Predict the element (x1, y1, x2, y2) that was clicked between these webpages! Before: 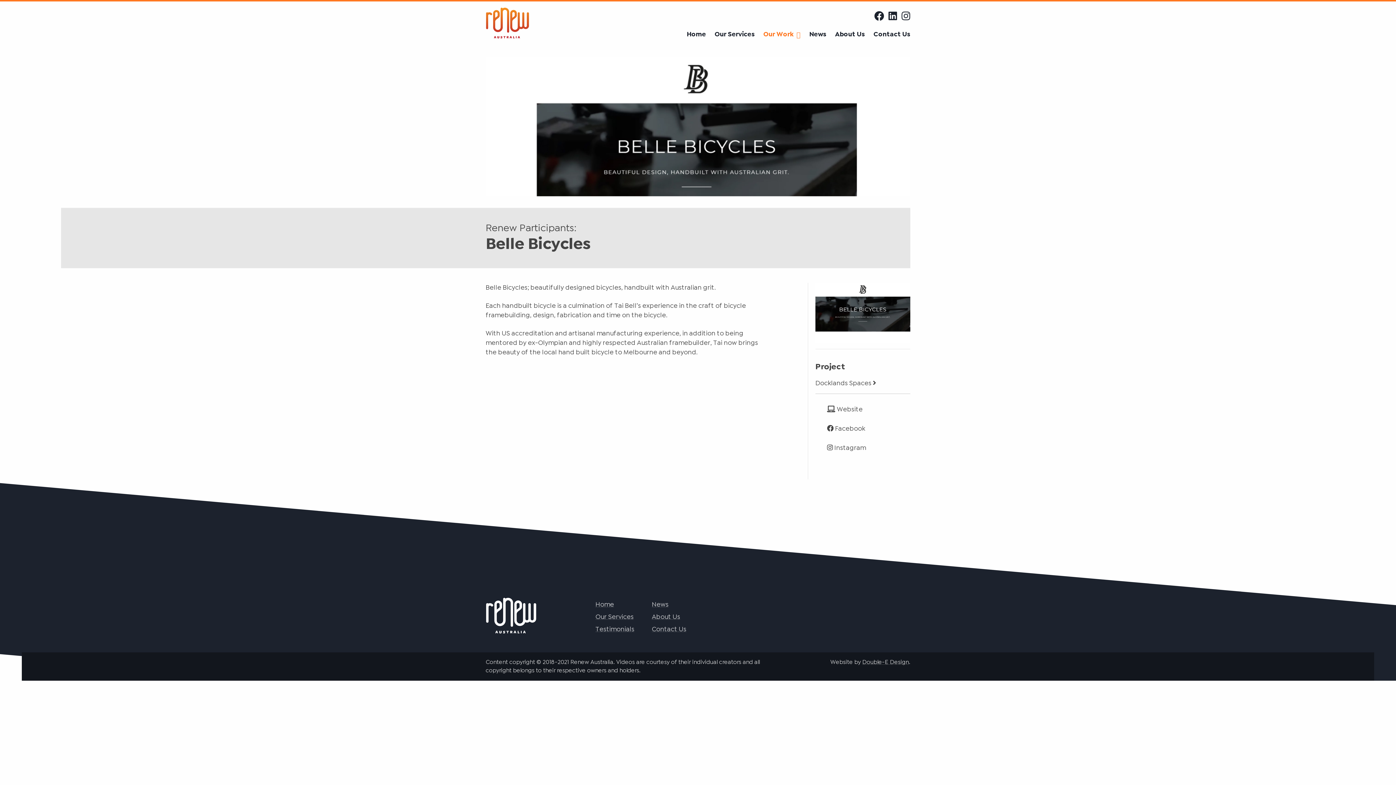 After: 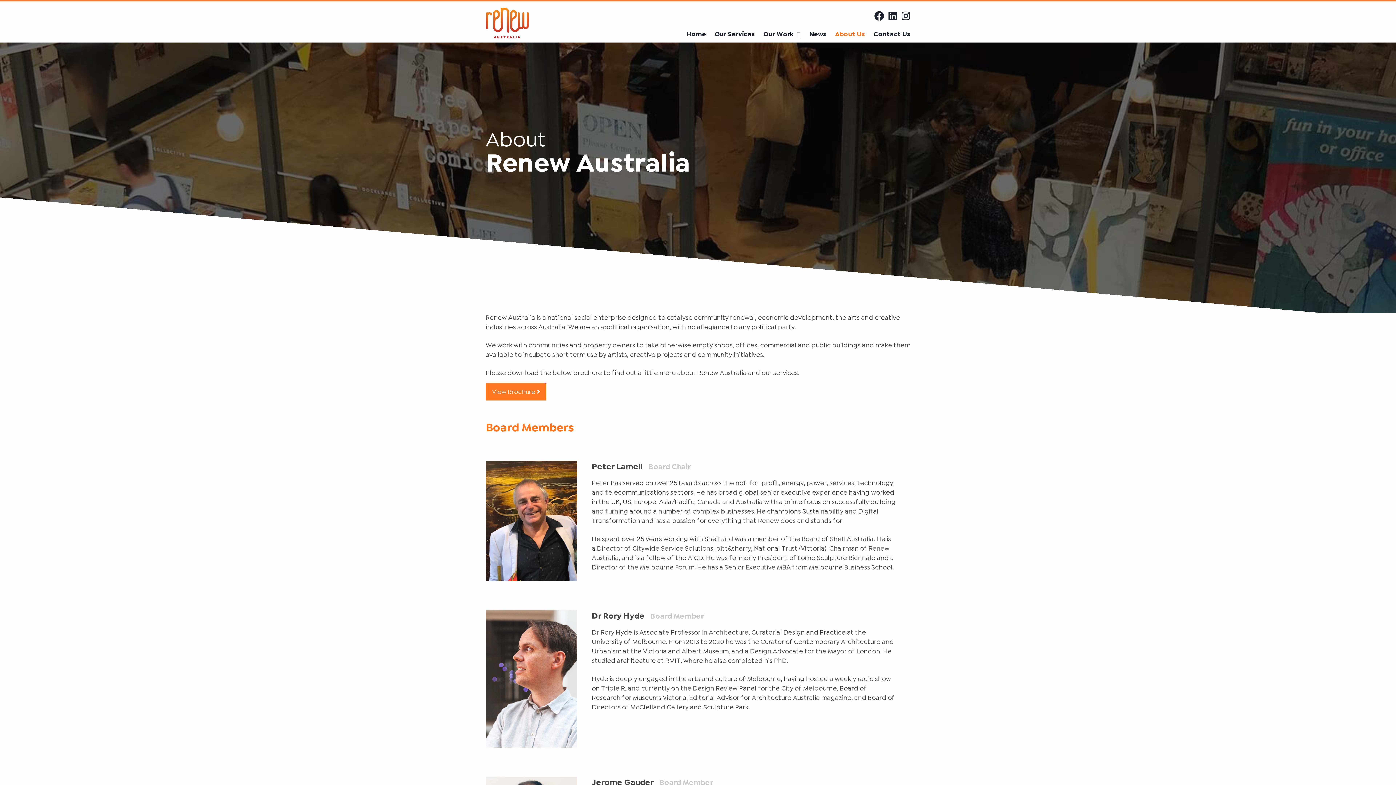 Action: label: About Us bbox: (830, 26, 869, 41)